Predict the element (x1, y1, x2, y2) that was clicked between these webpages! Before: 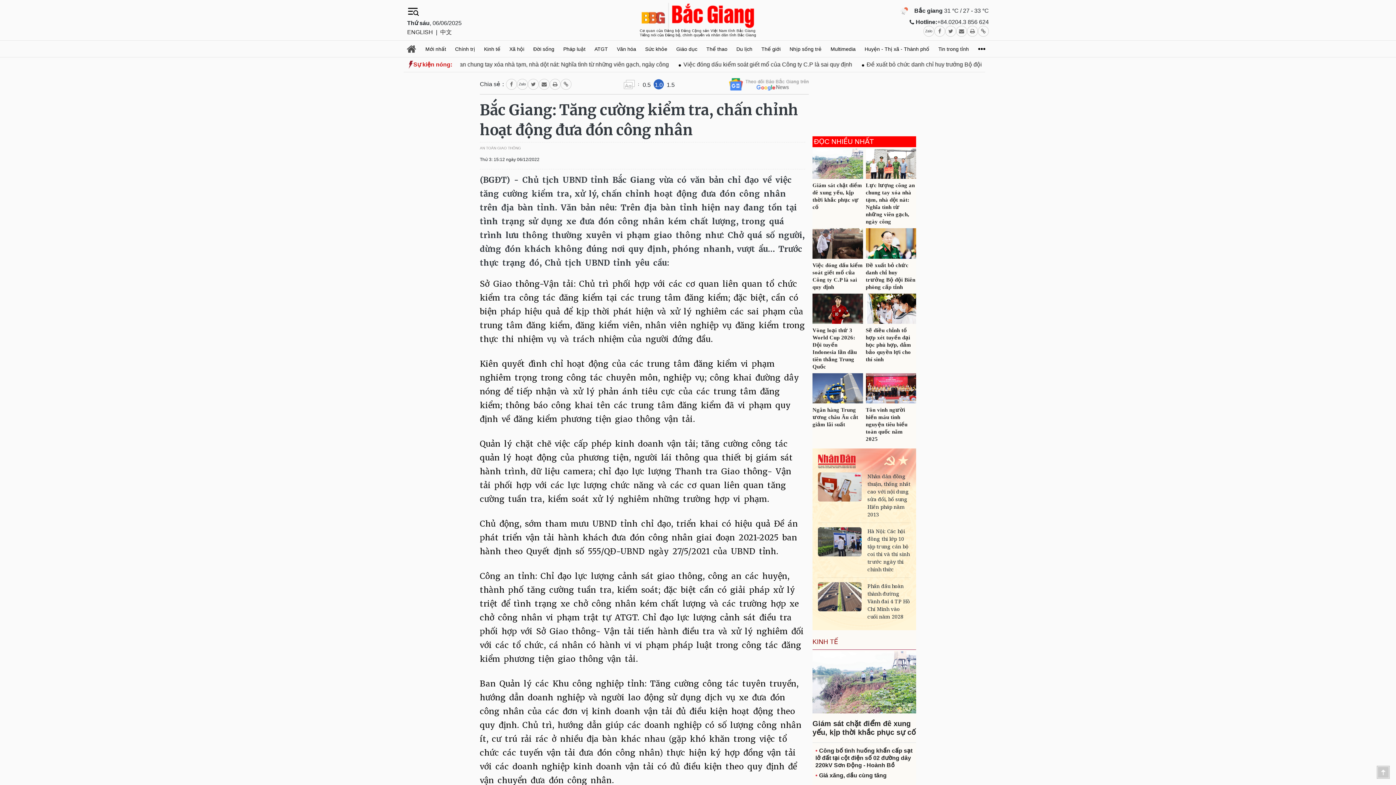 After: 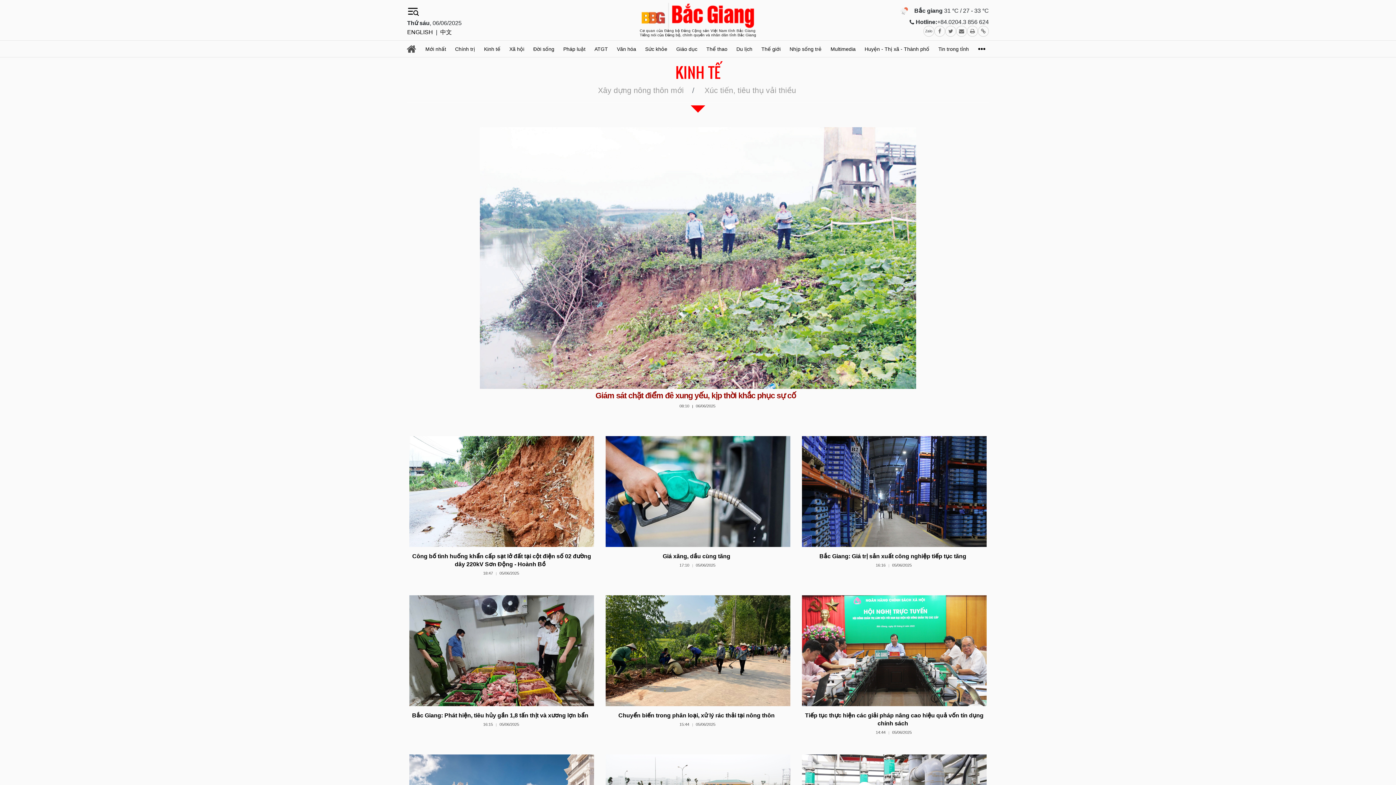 Action: bbox: (812, 634, 916, 650) label: KINH TẾ